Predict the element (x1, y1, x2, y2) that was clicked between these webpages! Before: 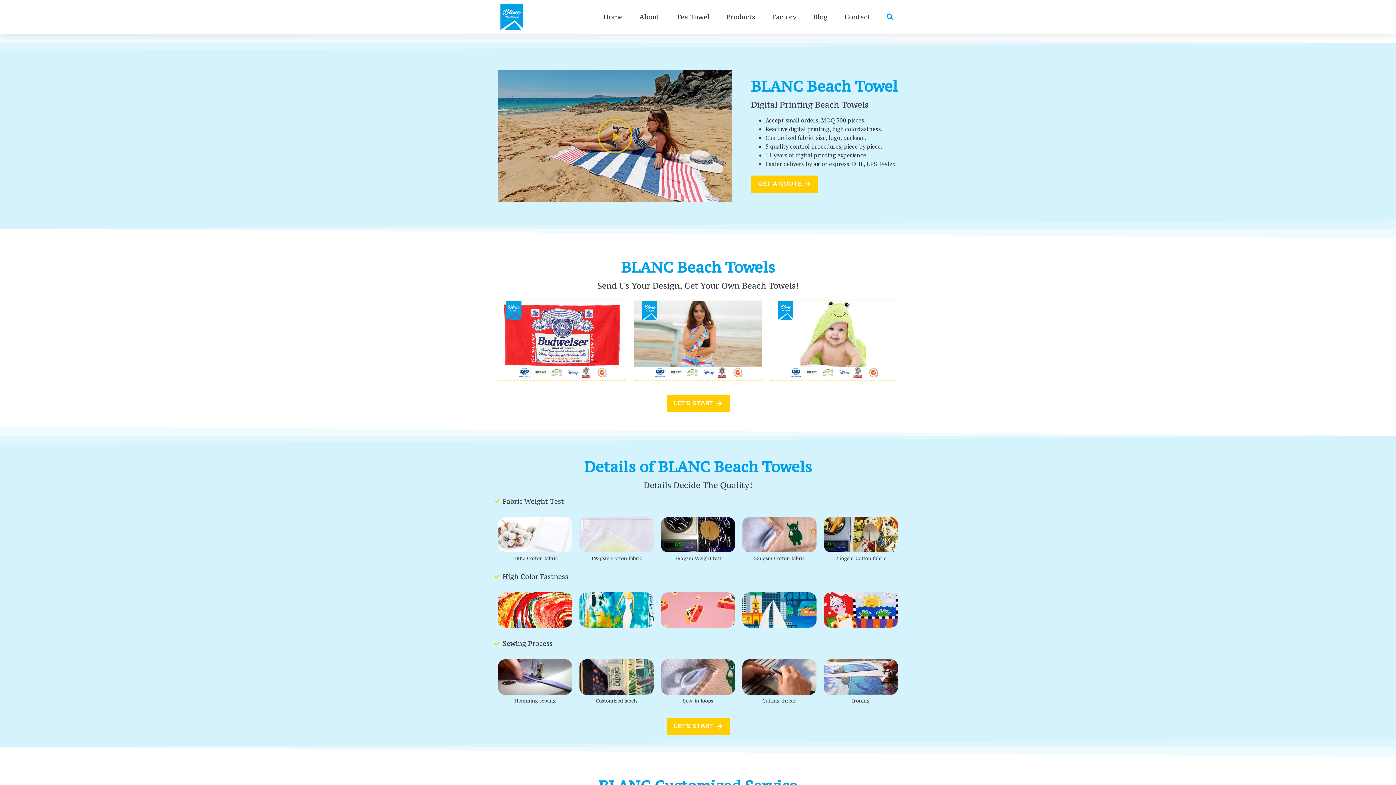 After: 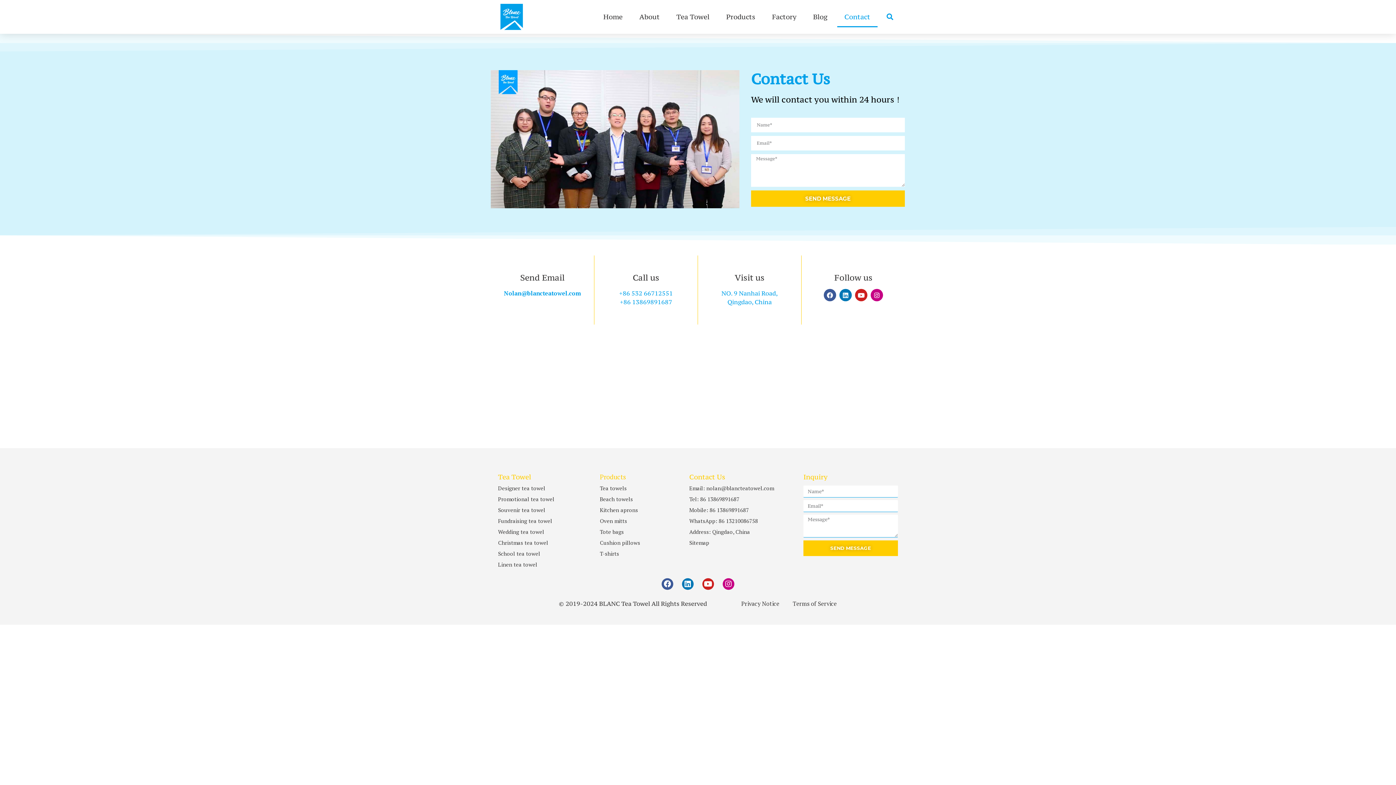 Action: label: GET A QUOTE bbox: (751, 175, 817, 192)